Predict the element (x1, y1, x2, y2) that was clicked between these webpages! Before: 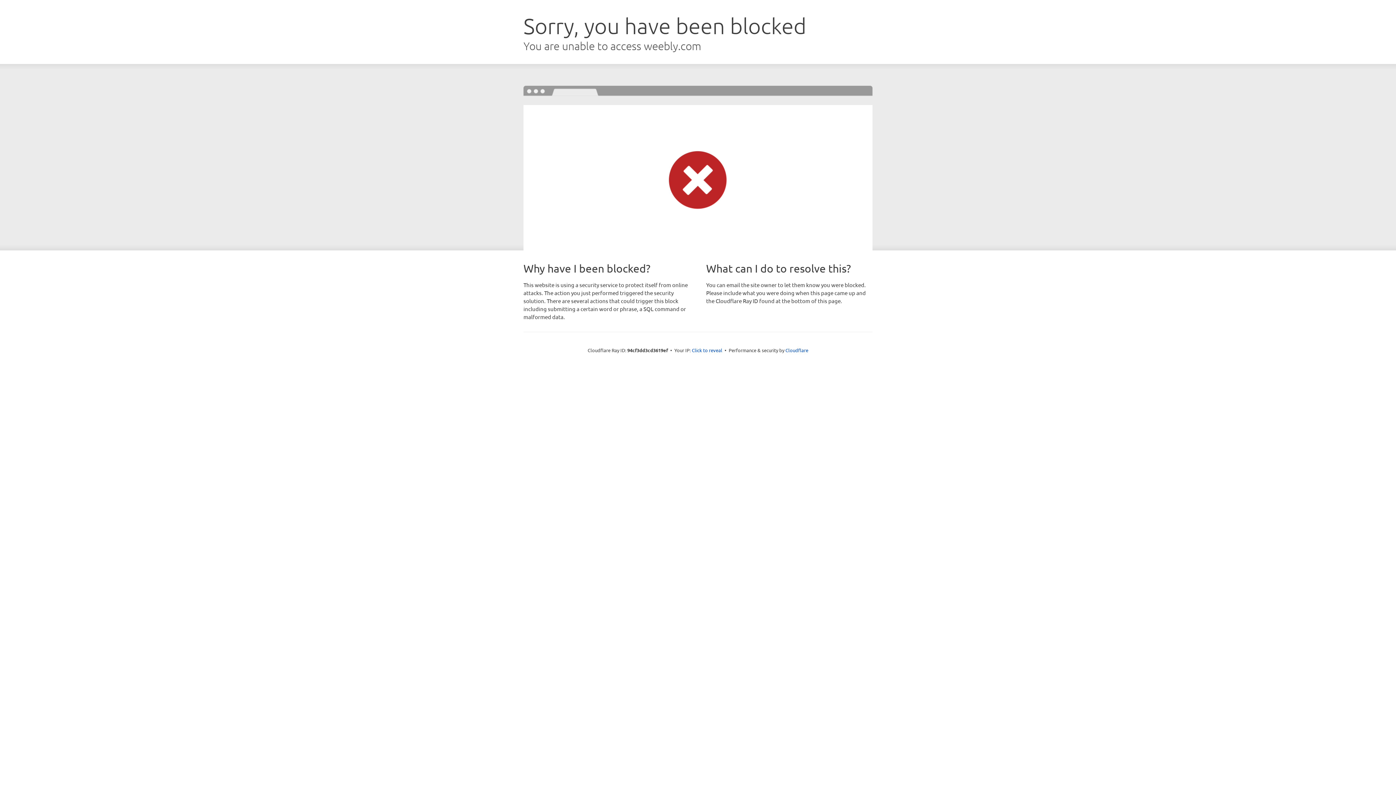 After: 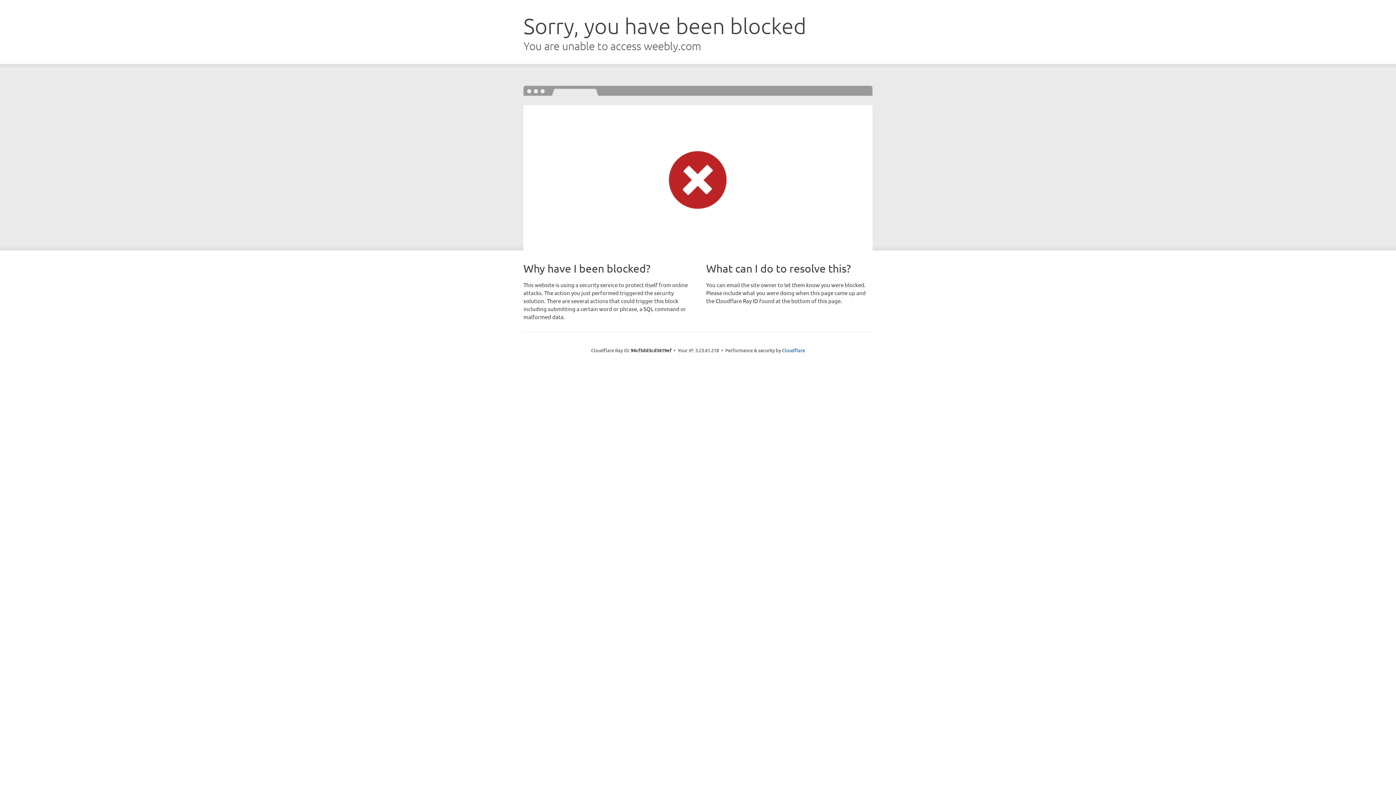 Action: bbox: (692, 346, 722, 353) label: Click to reveal